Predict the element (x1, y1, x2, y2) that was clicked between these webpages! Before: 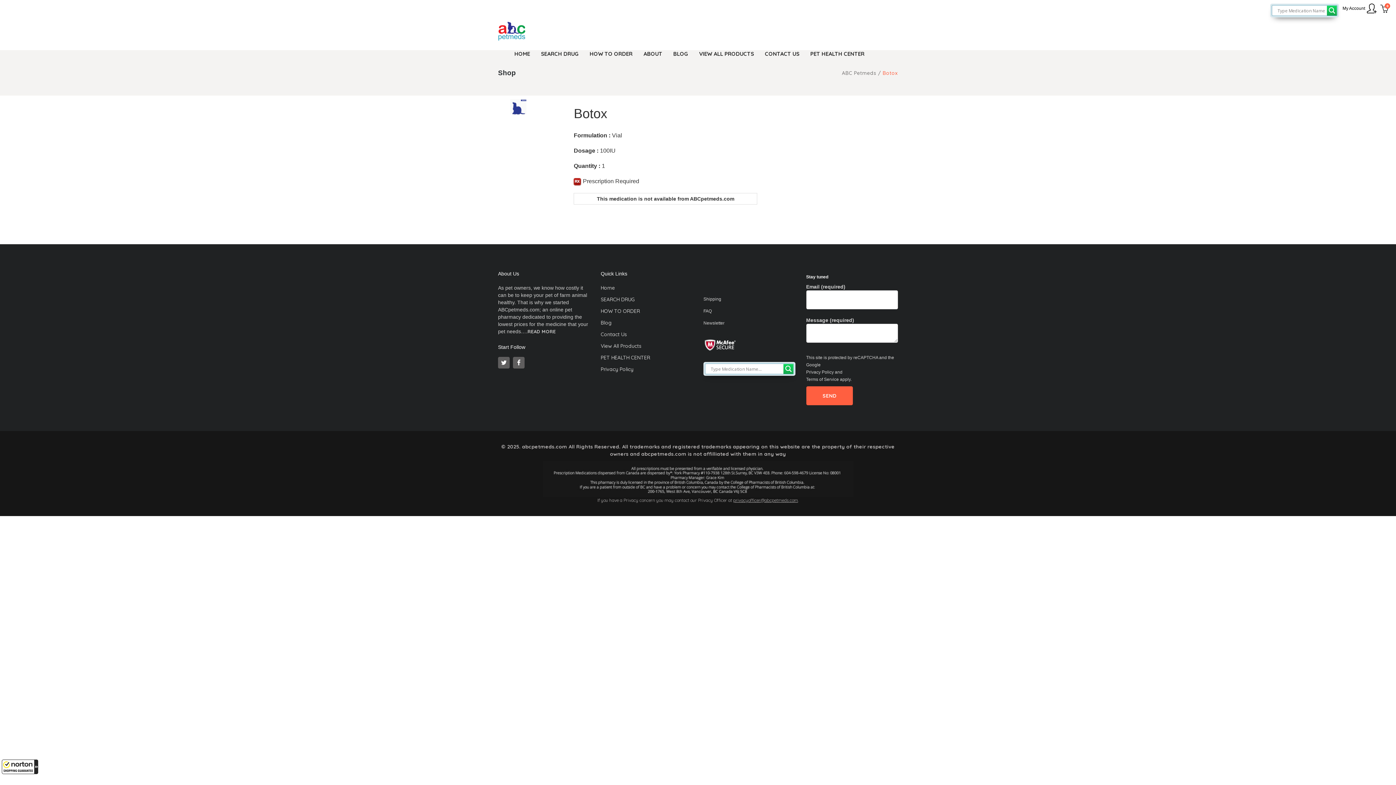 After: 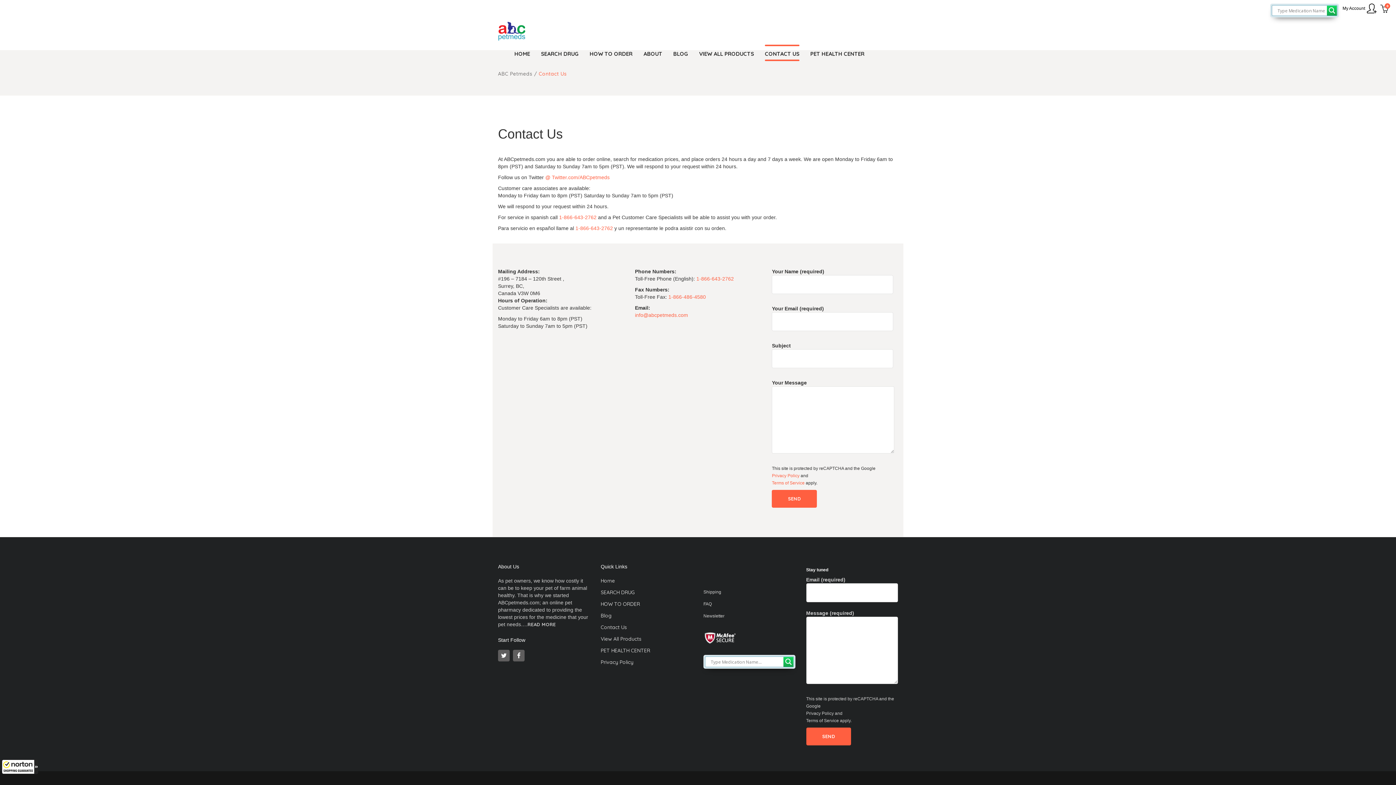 Action: label: Contact Us bbox: (600, 331, 627, 337)